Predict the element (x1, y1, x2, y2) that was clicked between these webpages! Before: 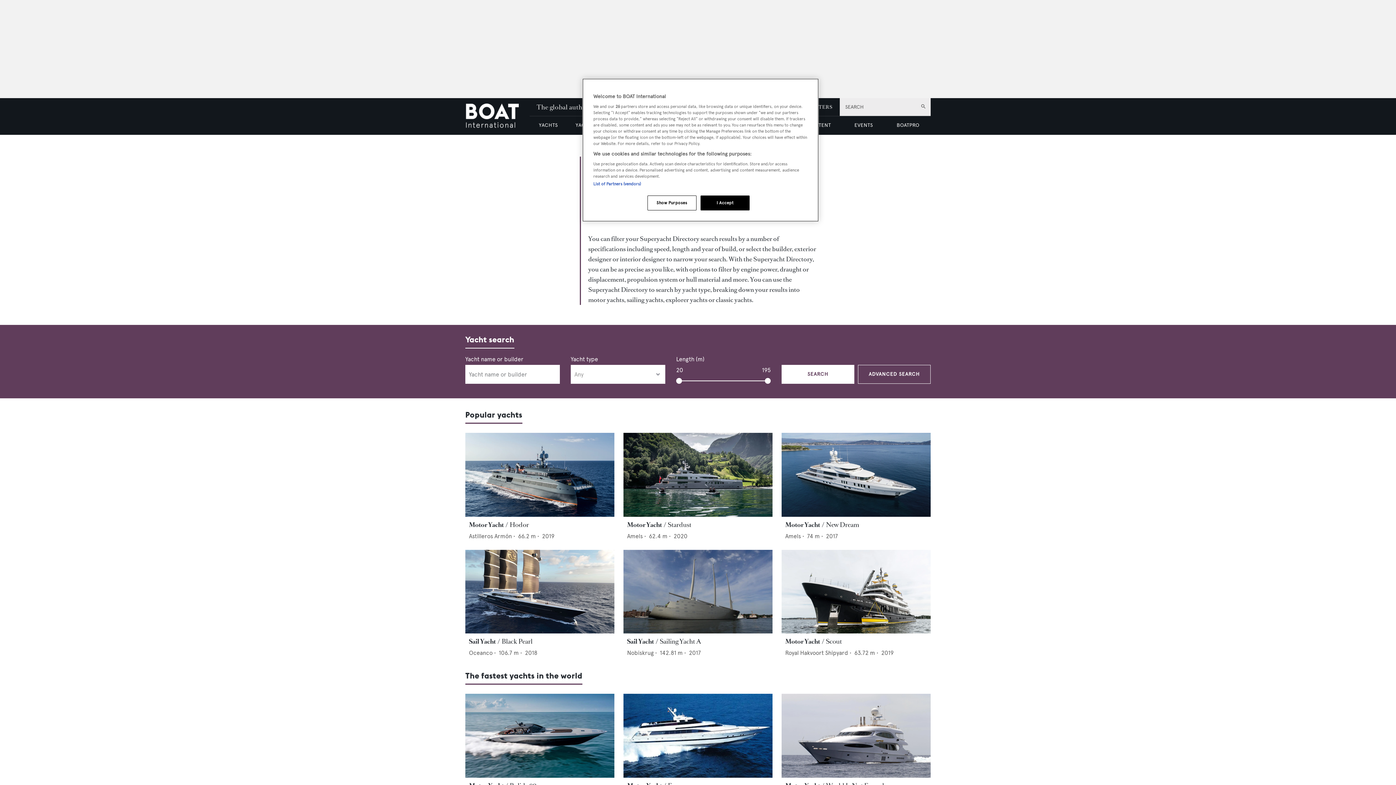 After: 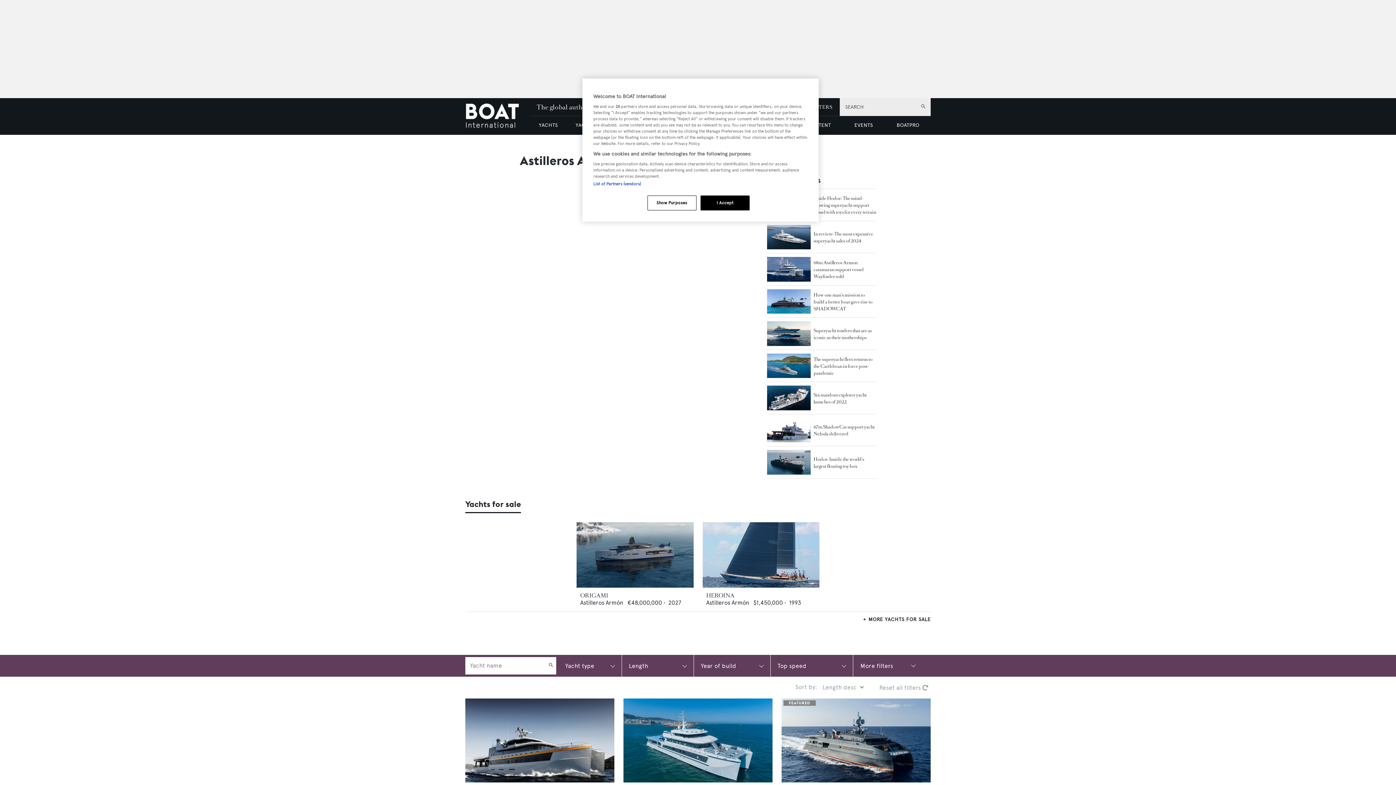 Action: bbox: (469, 532, 512, 539) label: Astilleros Armón